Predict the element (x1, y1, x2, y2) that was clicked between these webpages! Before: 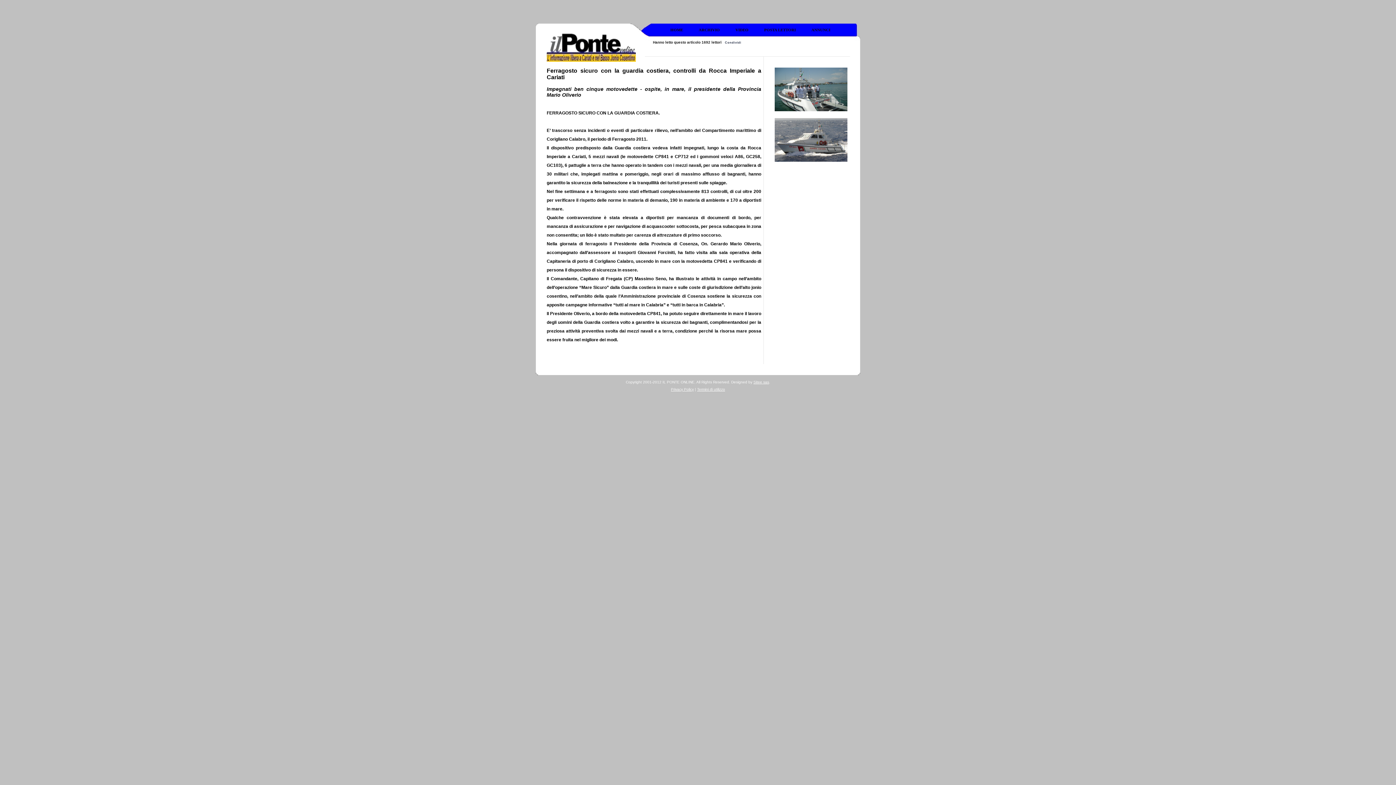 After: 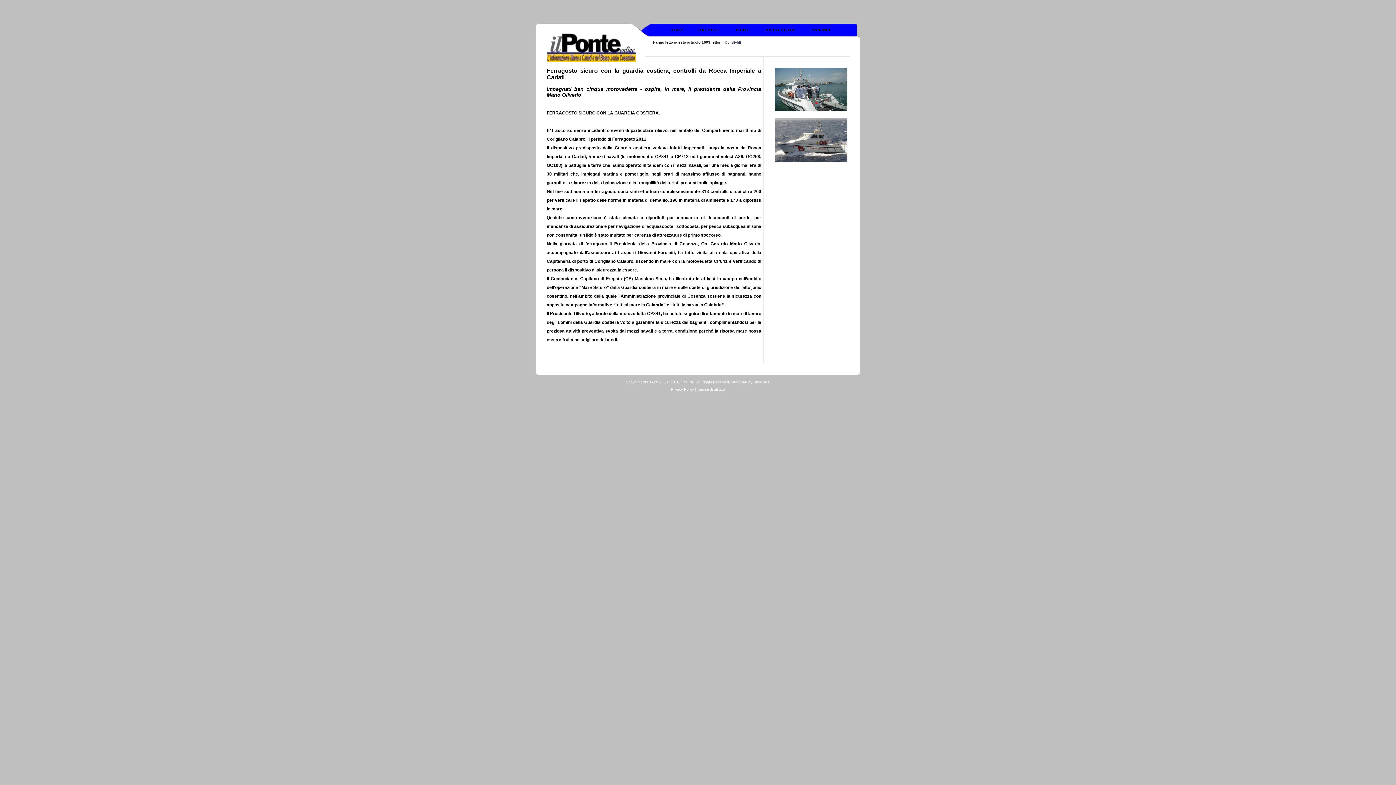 Action: bbox: (757, 25, 803, 33) label: POSTA LETTORI